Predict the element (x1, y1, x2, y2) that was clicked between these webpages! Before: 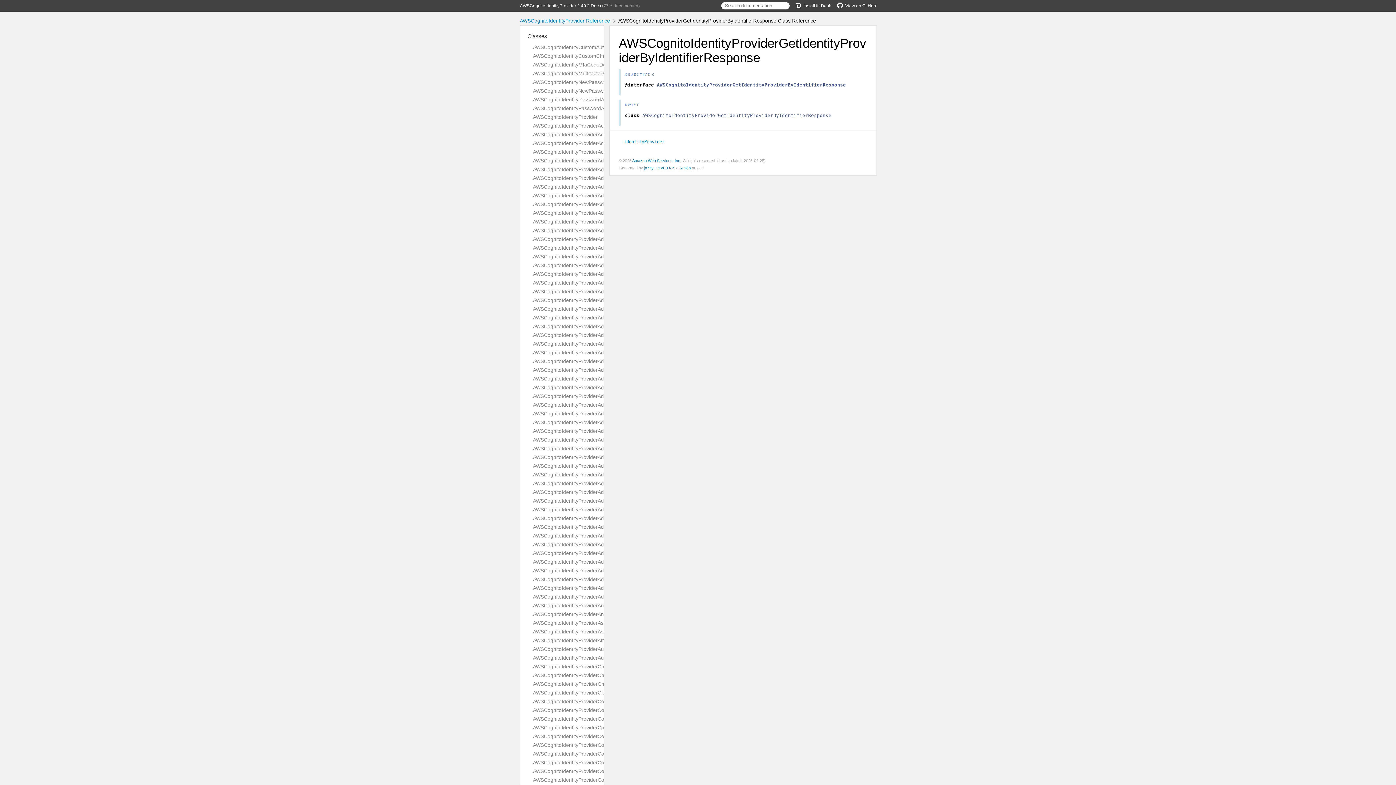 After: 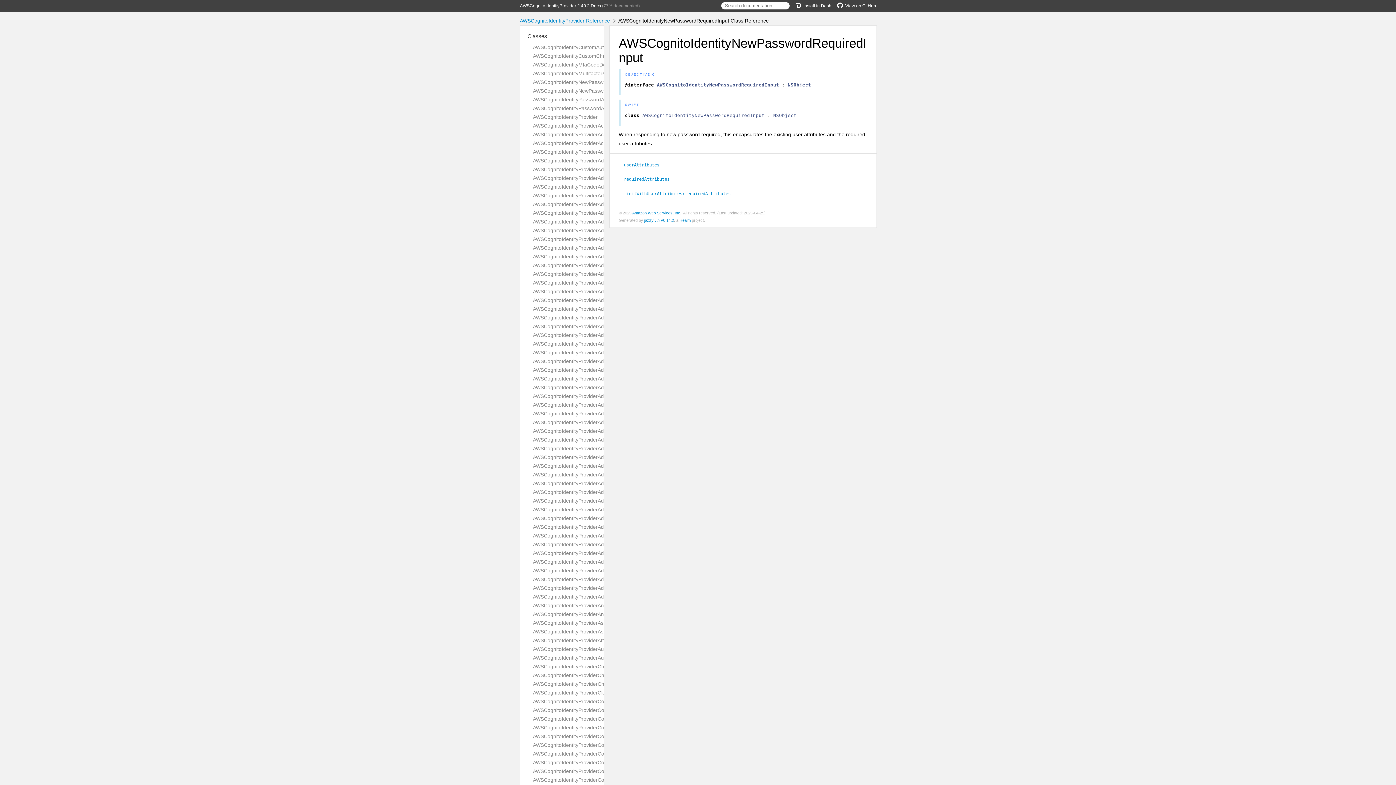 Action: label: AWSCognitoIdentityNewPasswordRequiredInput bbox: (533, 88, 644, 93)